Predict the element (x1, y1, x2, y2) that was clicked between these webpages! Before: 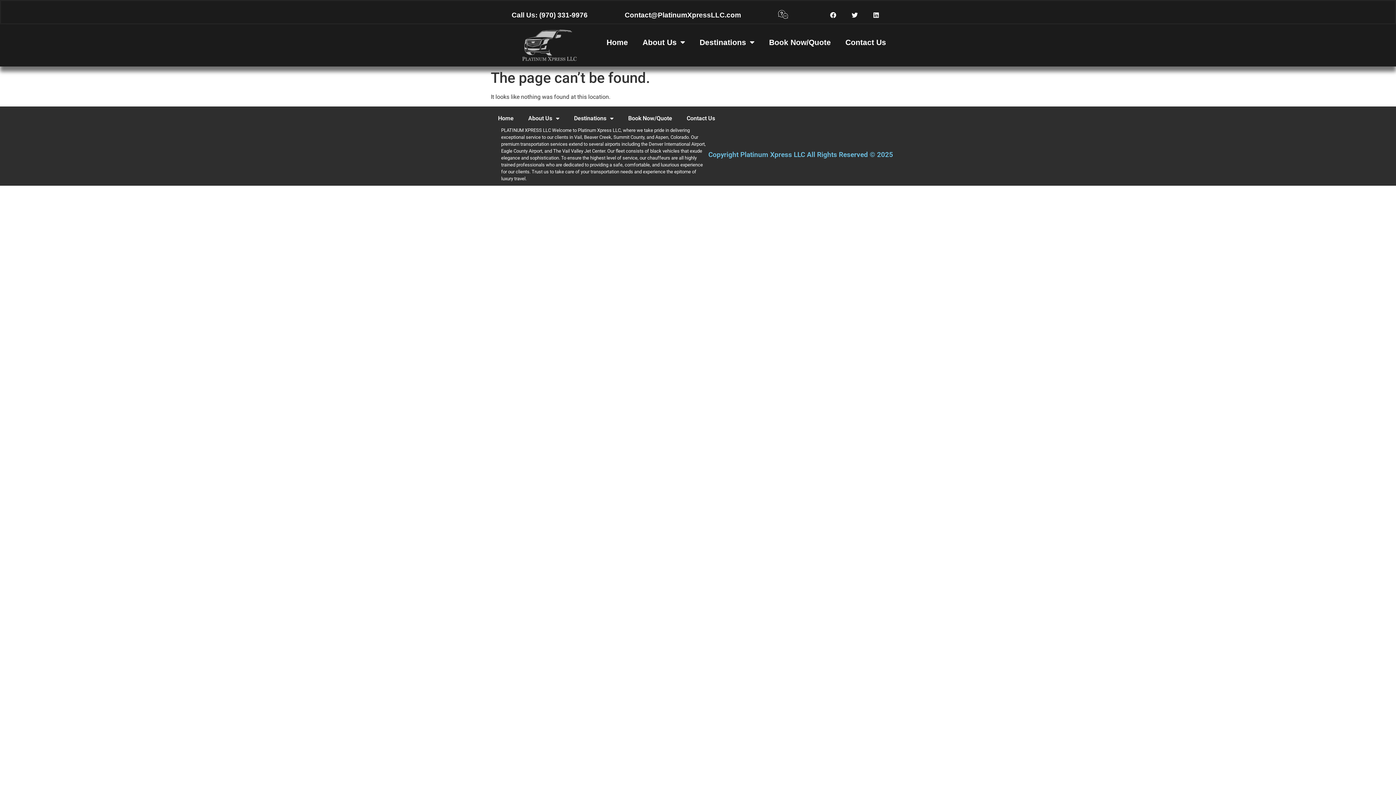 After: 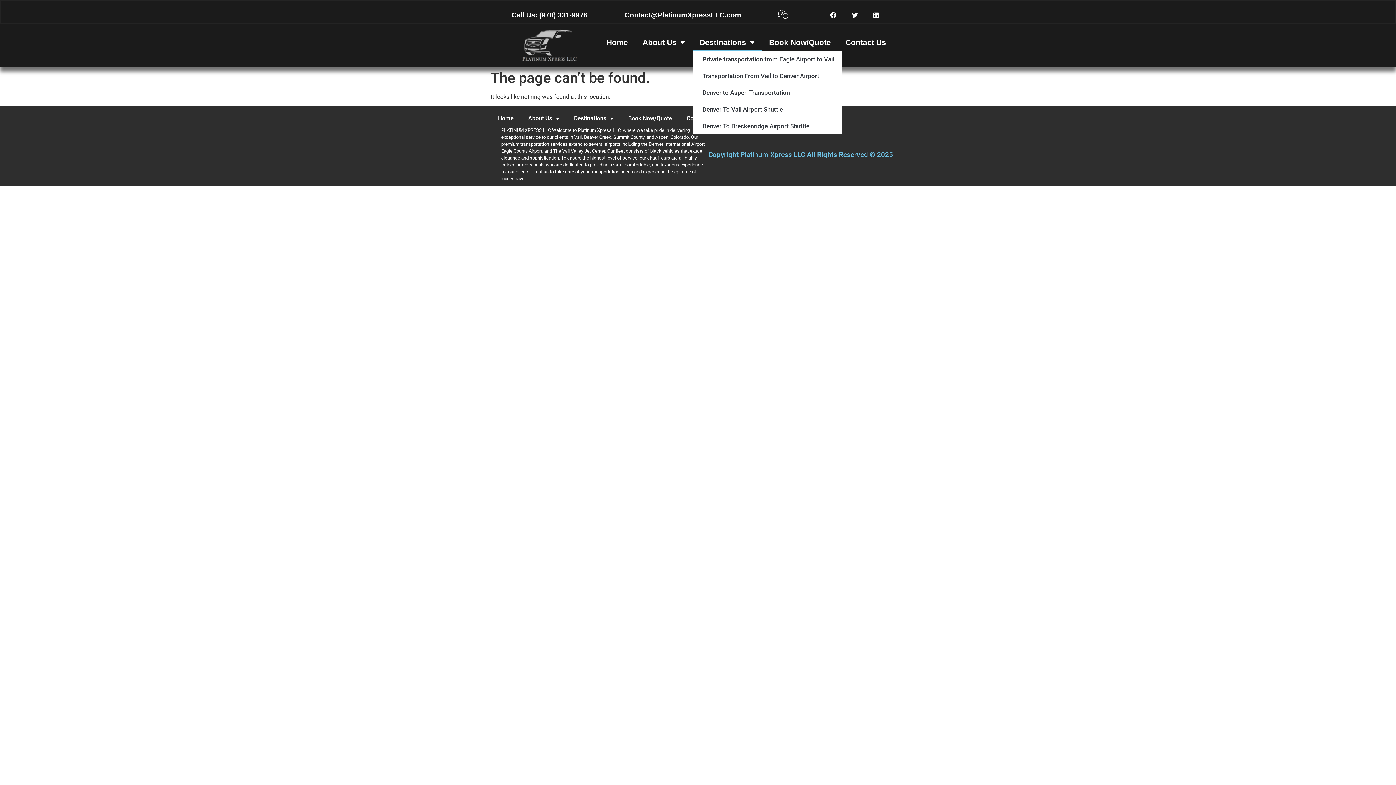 Action: label: Destinations bbox: (692, 34, 762, 51)